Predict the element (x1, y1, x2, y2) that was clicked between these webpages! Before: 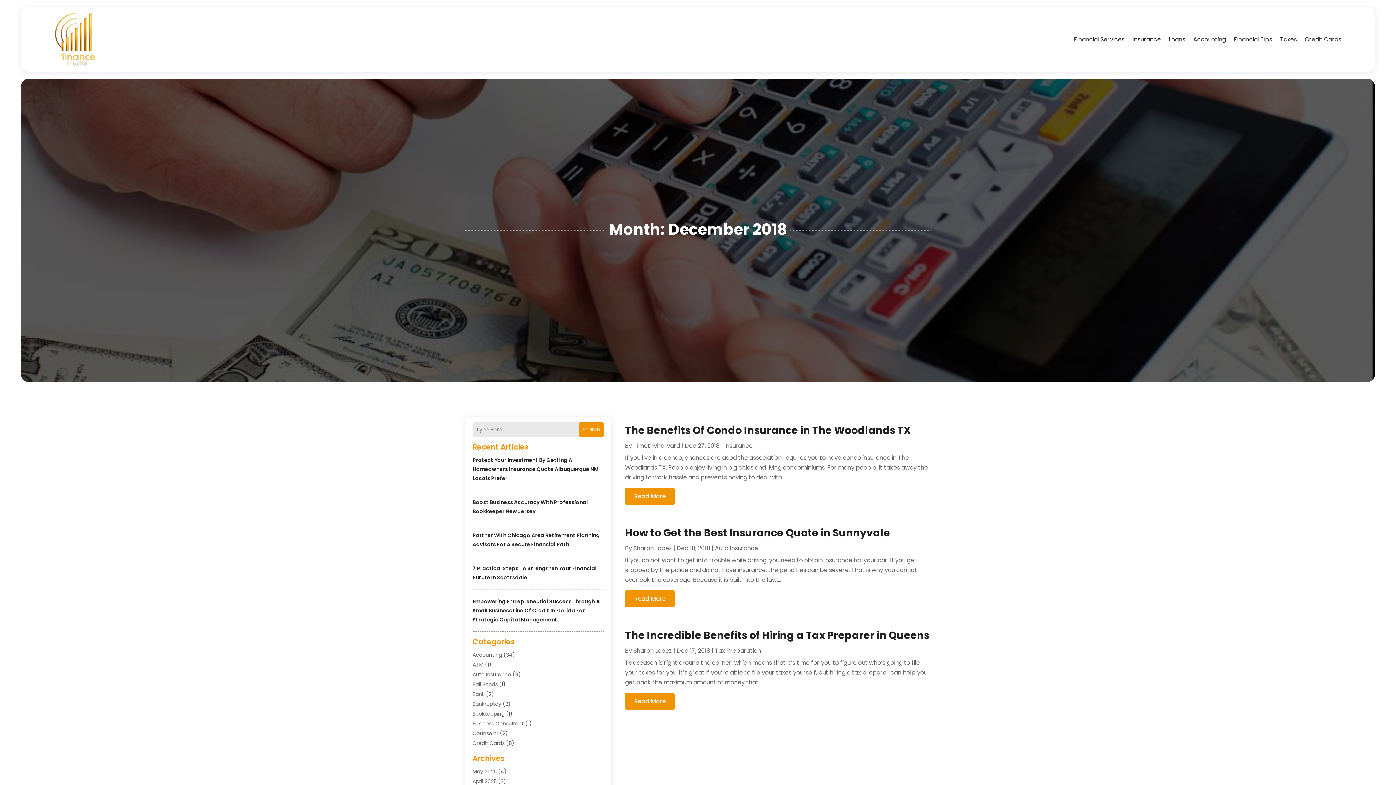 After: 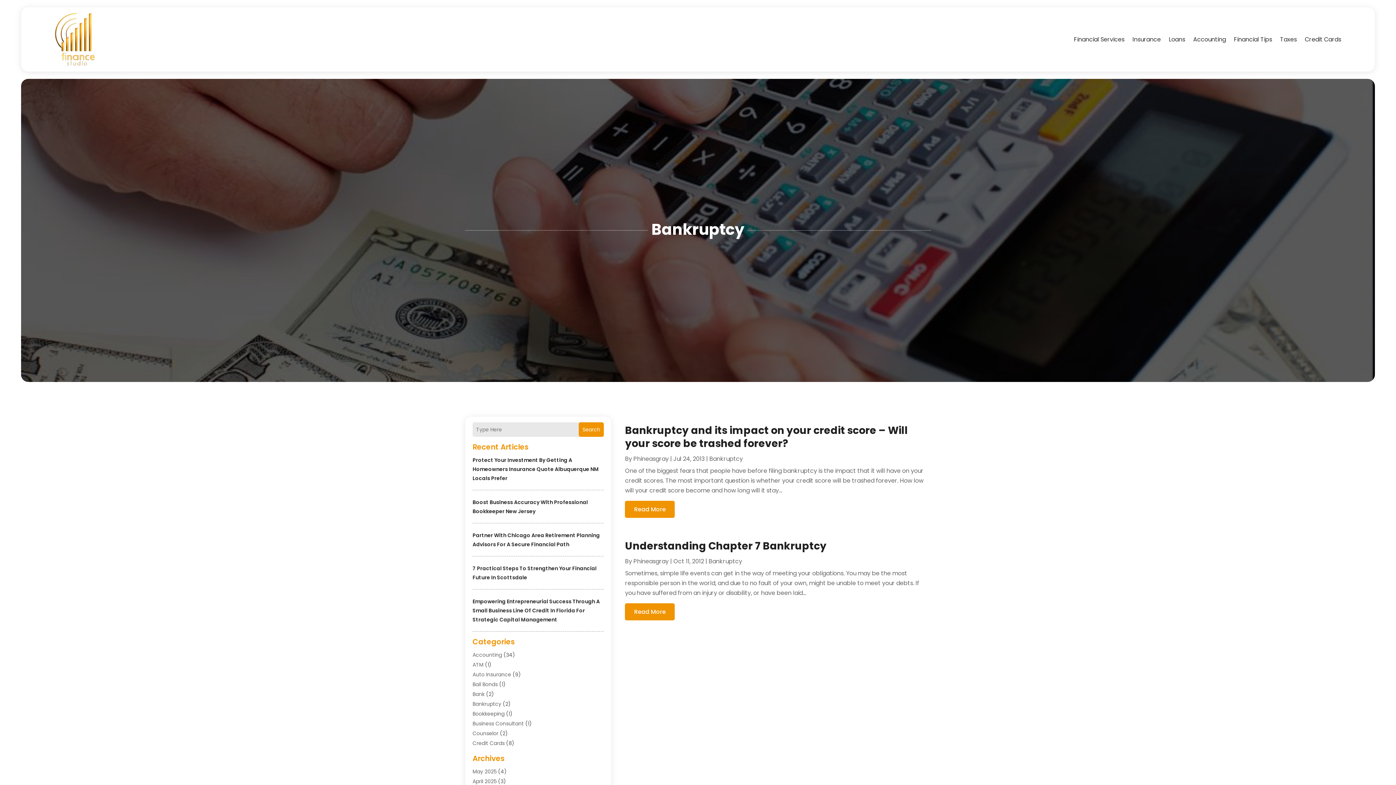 Action: label: Bankruptcy bbox: (472, 700, 501, 708)